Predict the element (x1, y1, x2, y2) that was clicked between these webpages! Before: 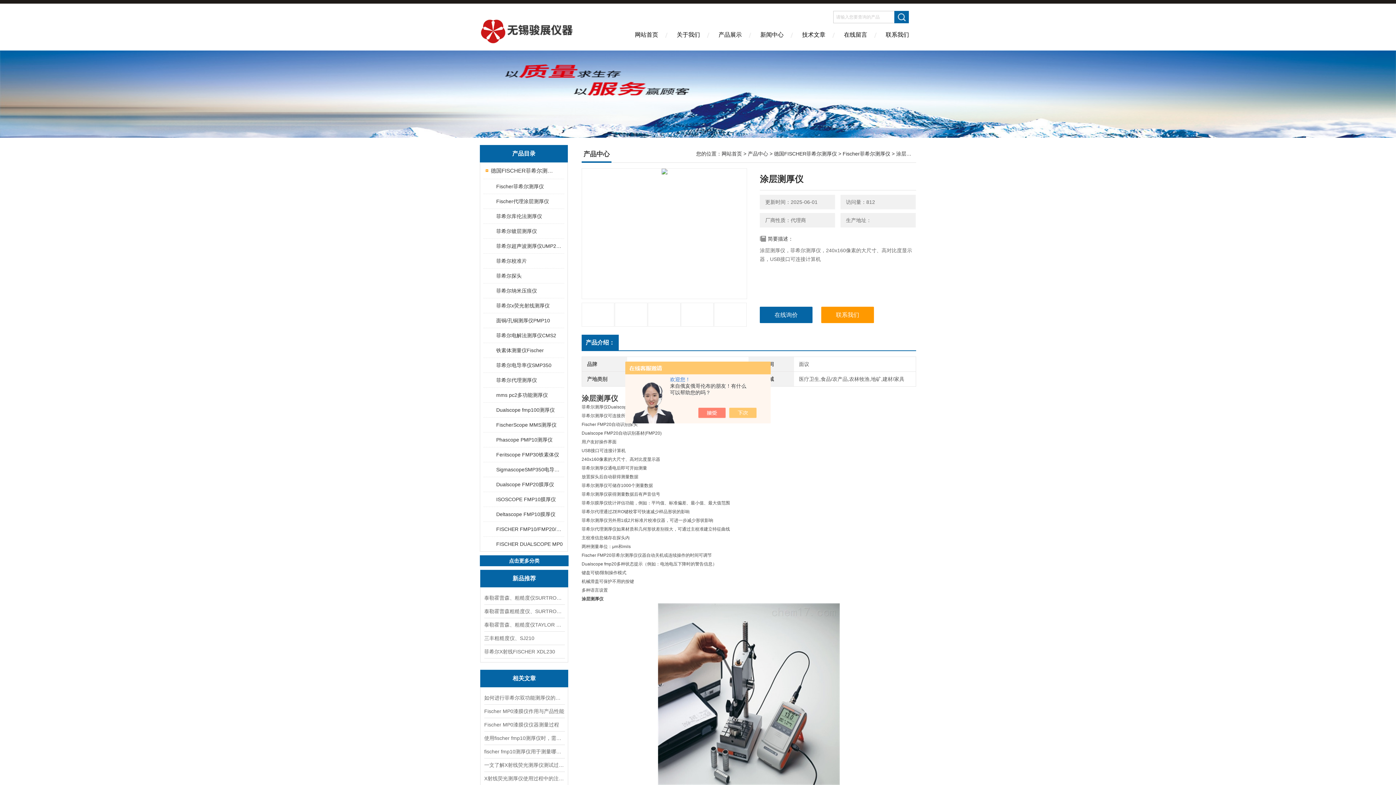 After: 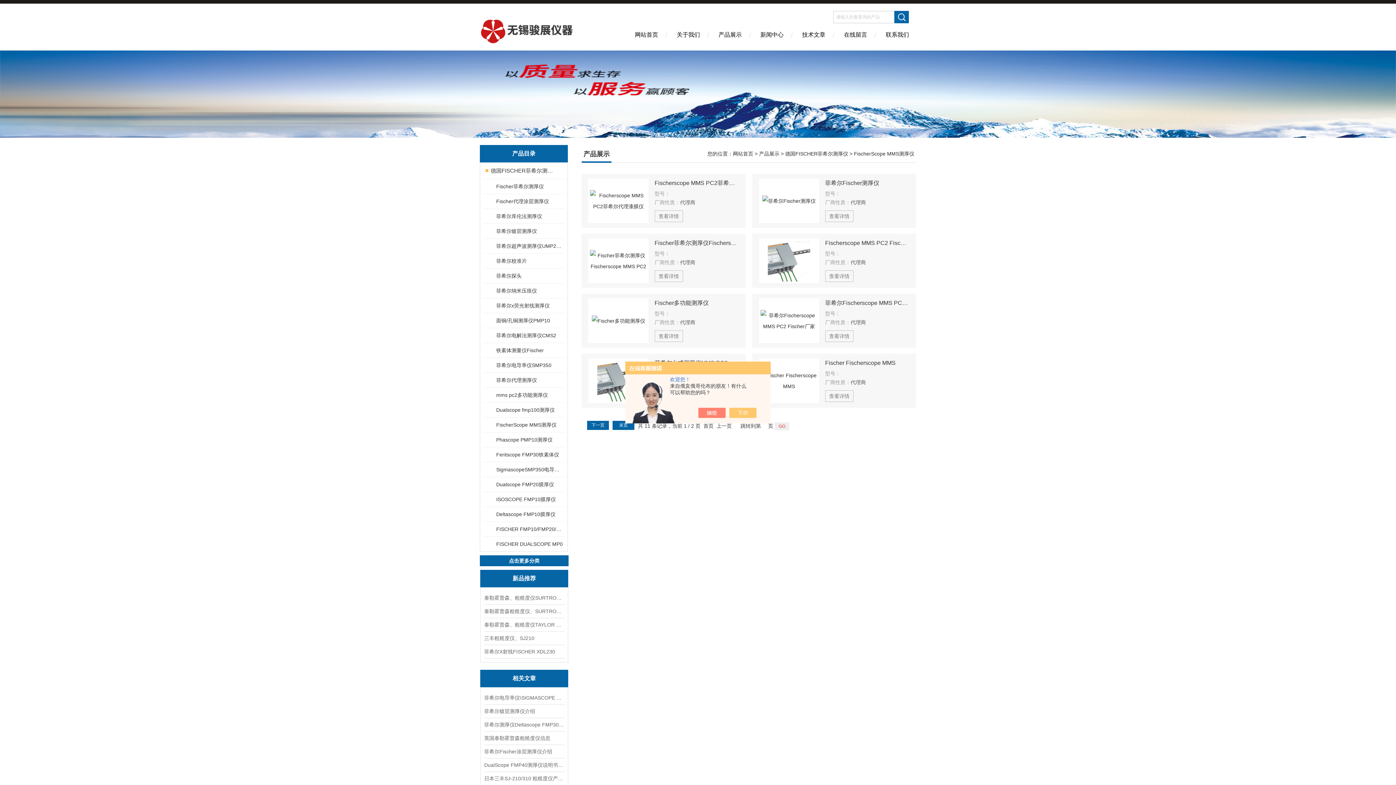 Action: label: FischerScope MMS测厚仪 bbox: (489, 417, 563, 432)